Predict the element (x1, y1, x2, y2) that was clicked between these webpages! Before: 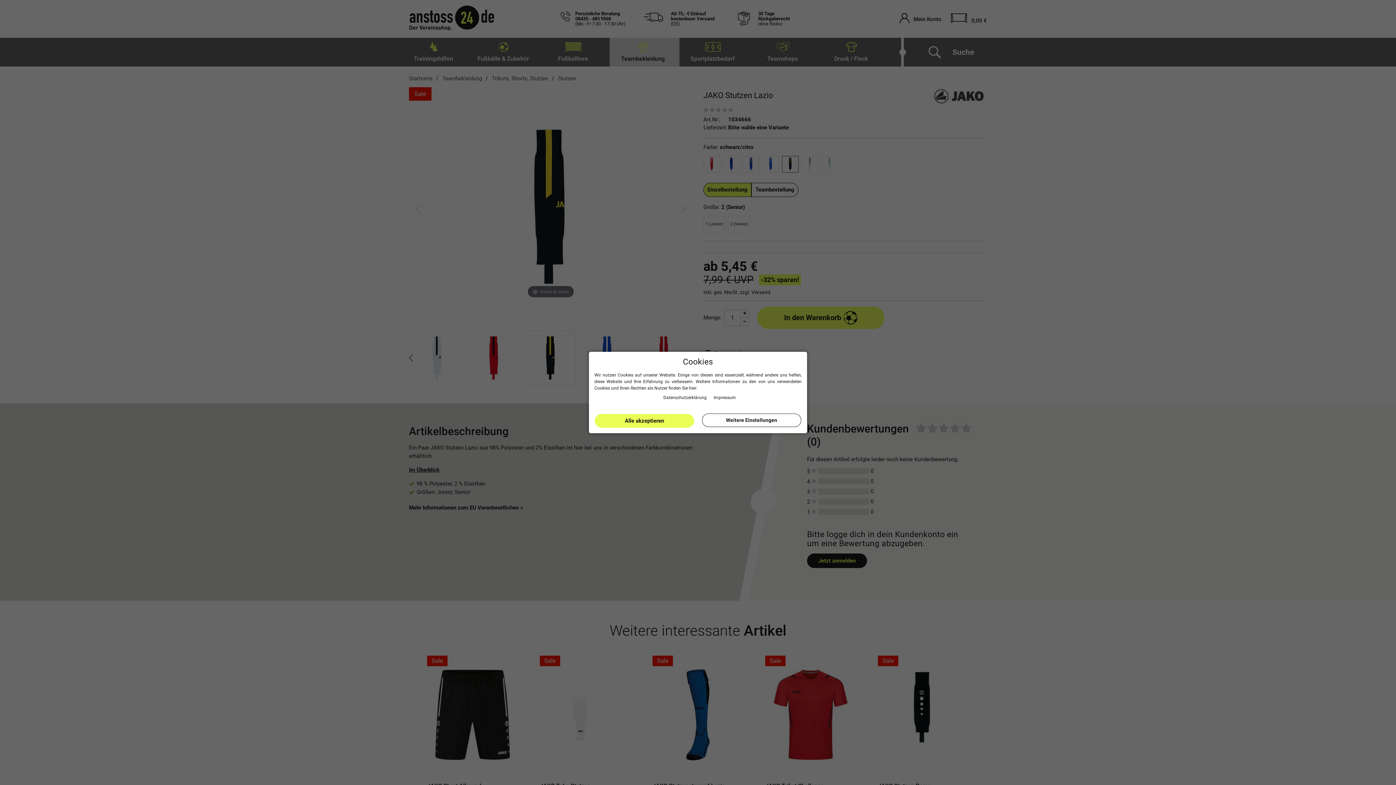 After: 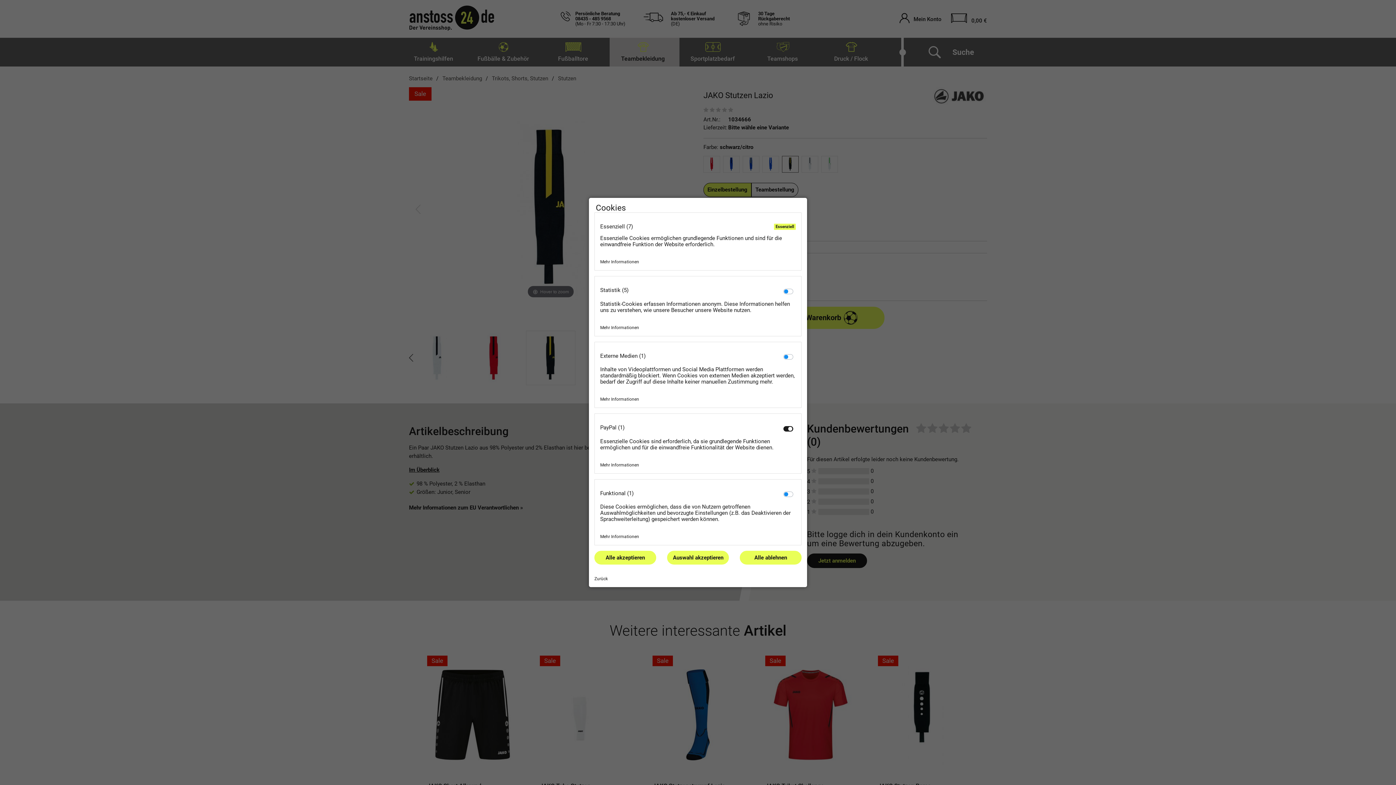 Action: bbox: (702, 413, 801, 427) label: Weitere Einstellungen